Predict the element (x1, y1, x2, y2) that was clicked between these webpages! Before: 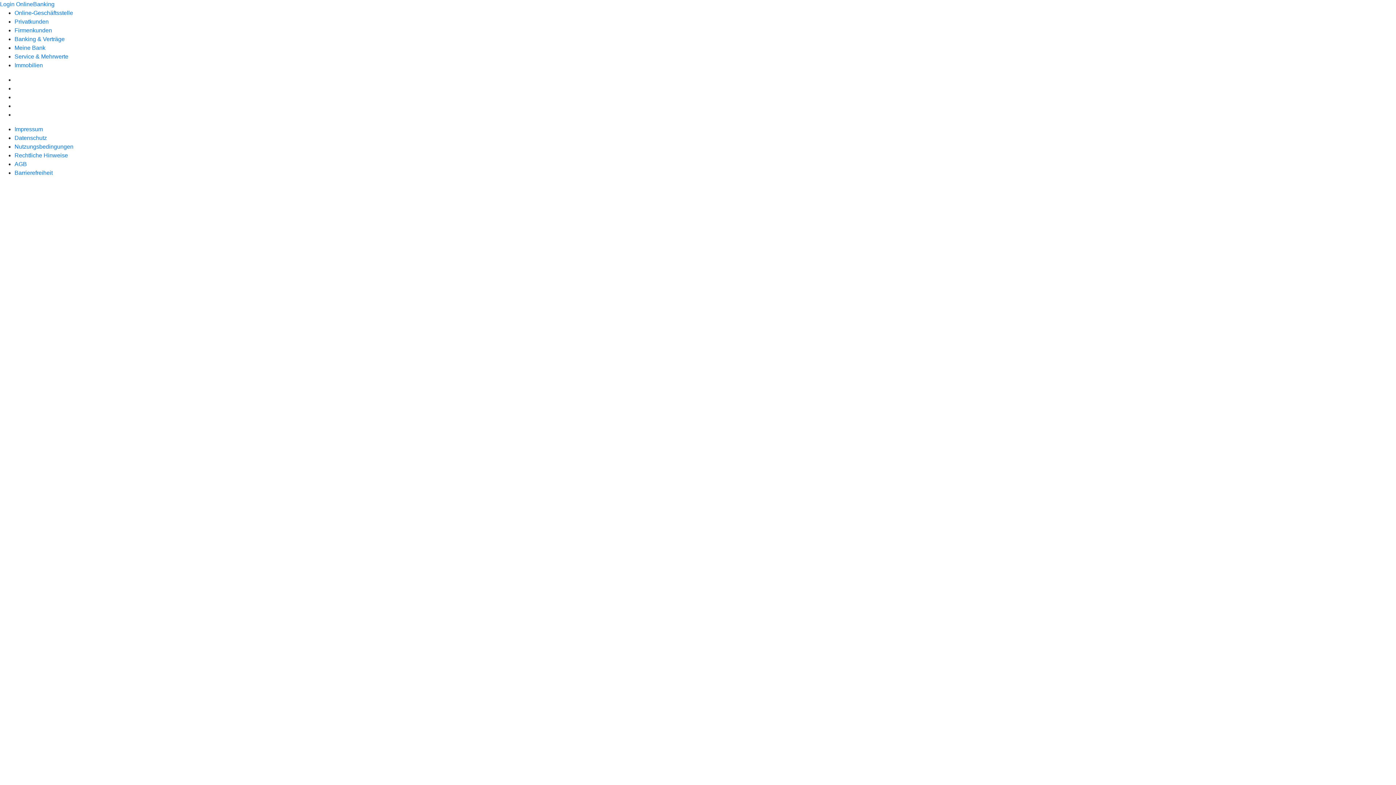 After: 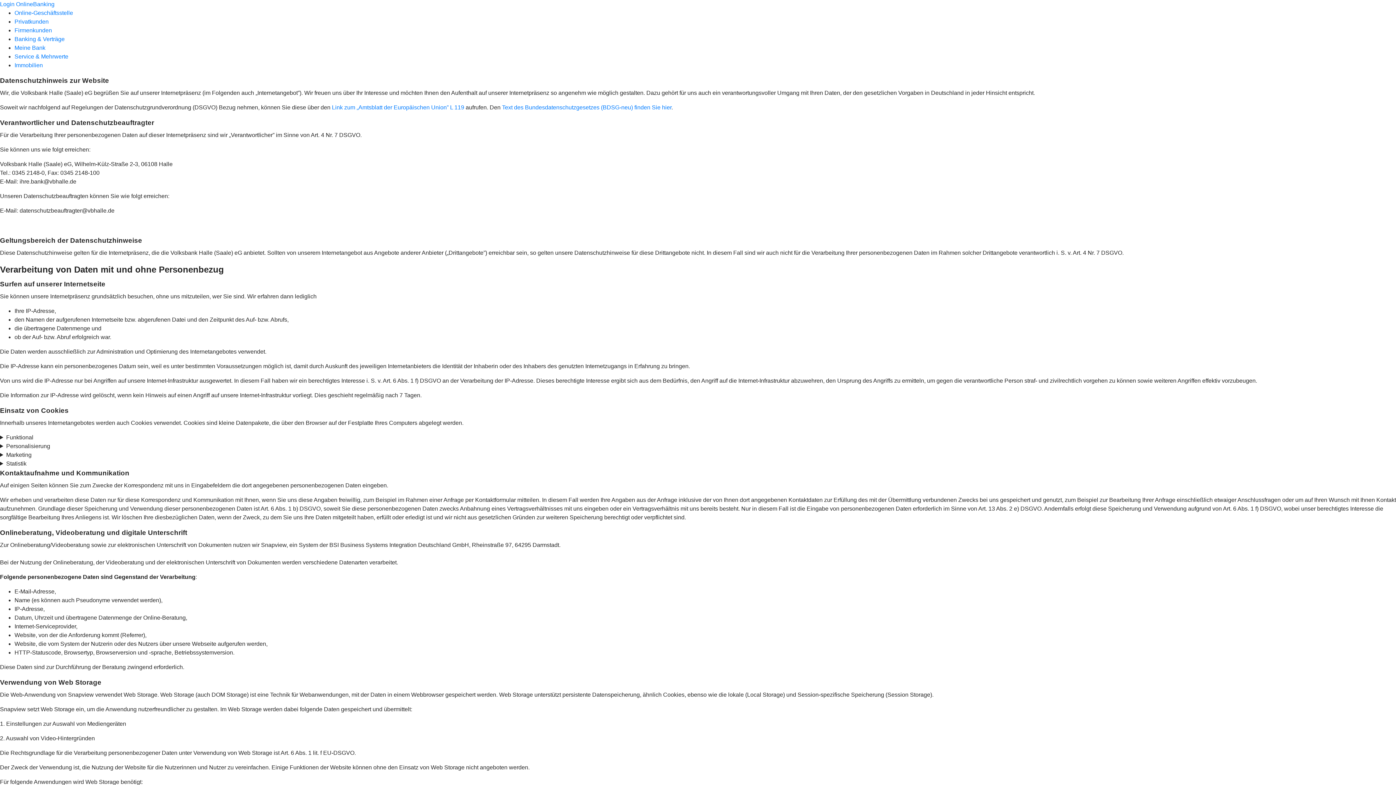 Action: bbox: (14, 134, 46, 141) label: Datenschutz